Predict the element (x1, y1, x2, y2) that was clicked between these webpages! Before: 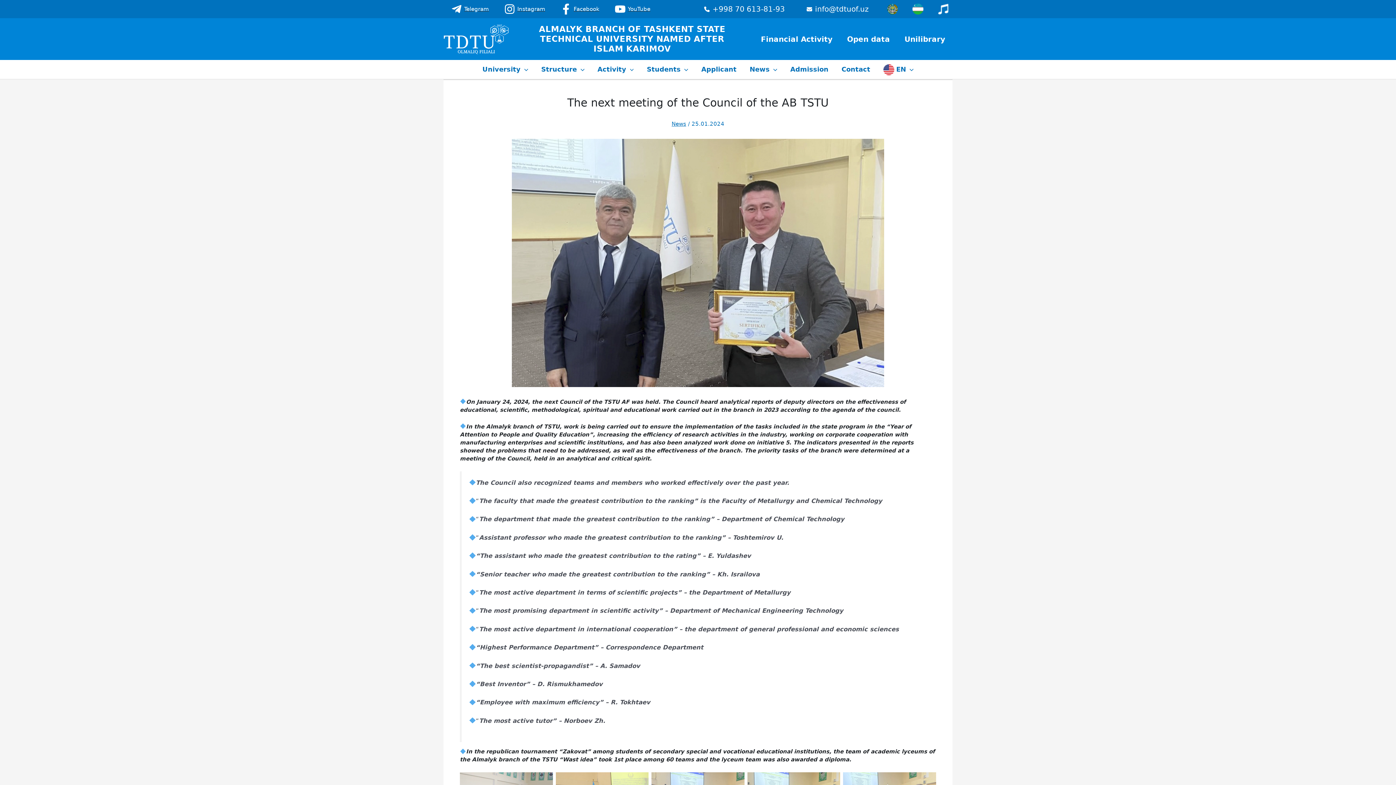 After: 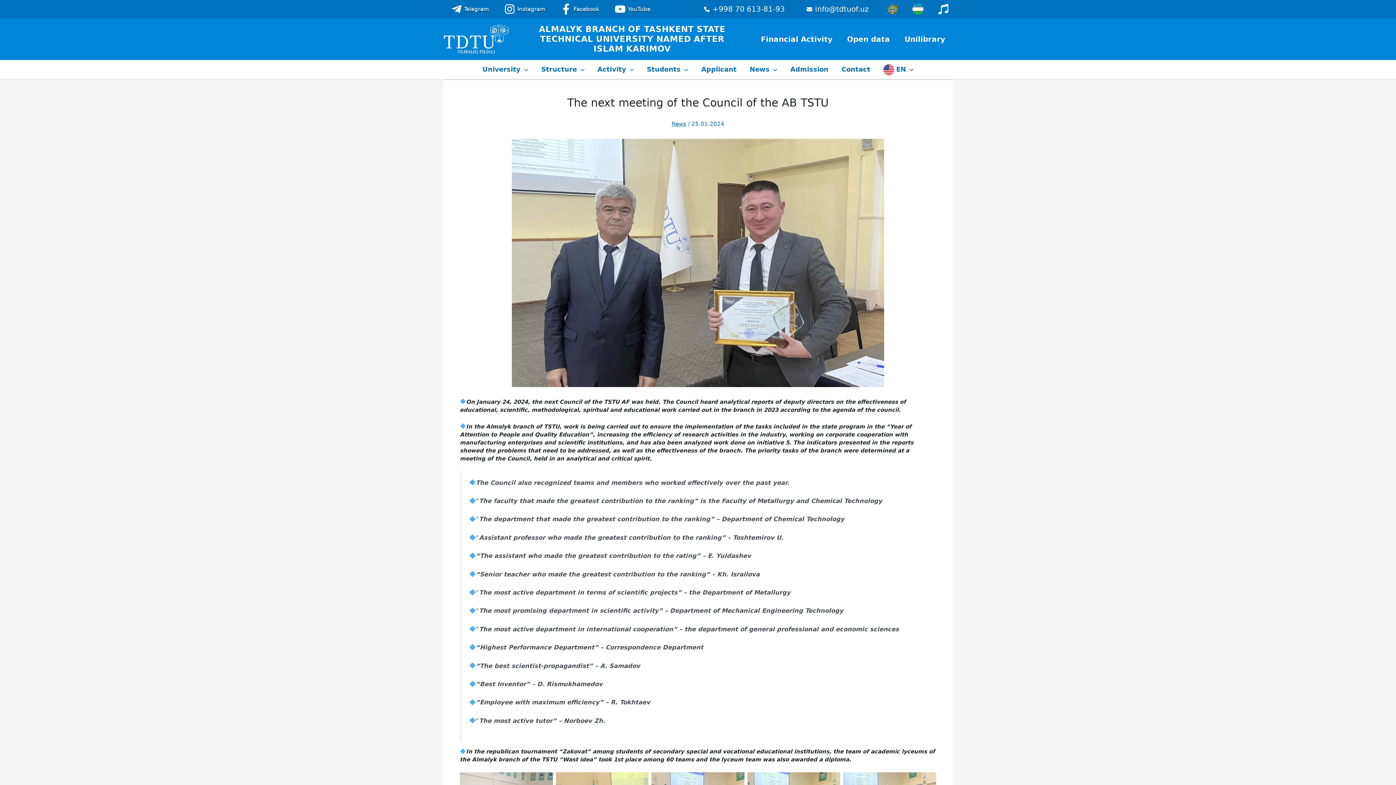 Action: bbox: (796, 0, 880, 18) label: info@tdtuof.uz